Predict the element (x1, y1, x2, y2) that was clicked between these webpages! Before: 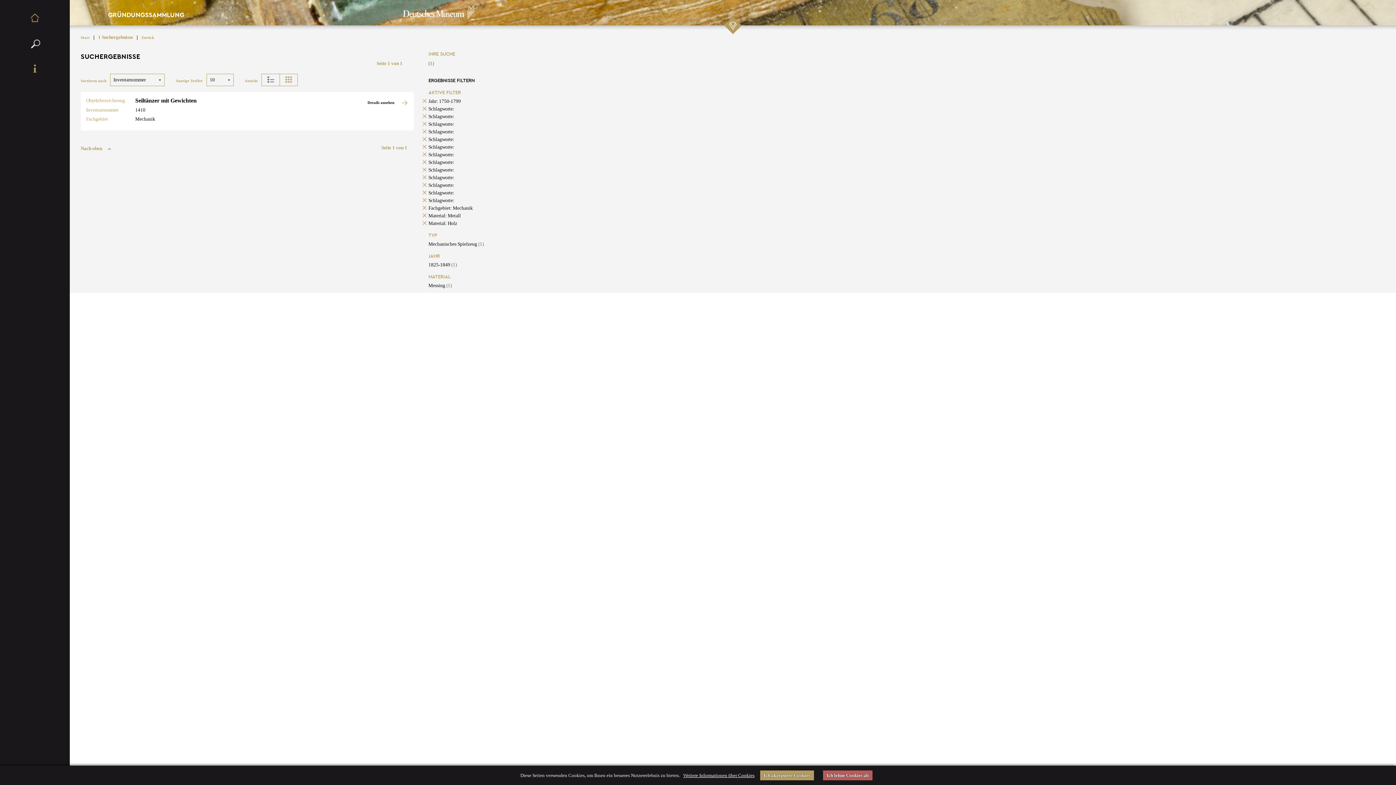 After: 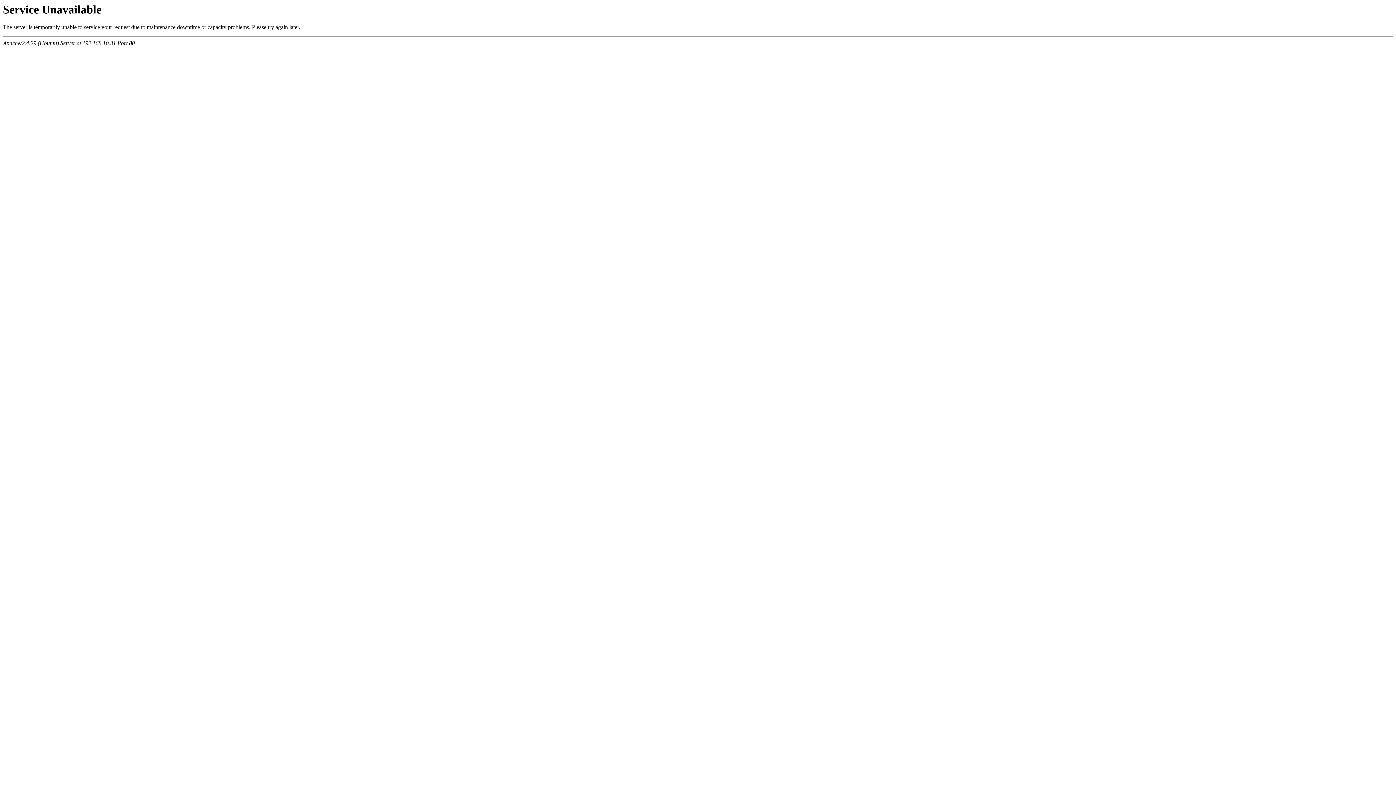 Action: label: Jahr: 1750-1799 bbox: (428, 98, 460, 104)